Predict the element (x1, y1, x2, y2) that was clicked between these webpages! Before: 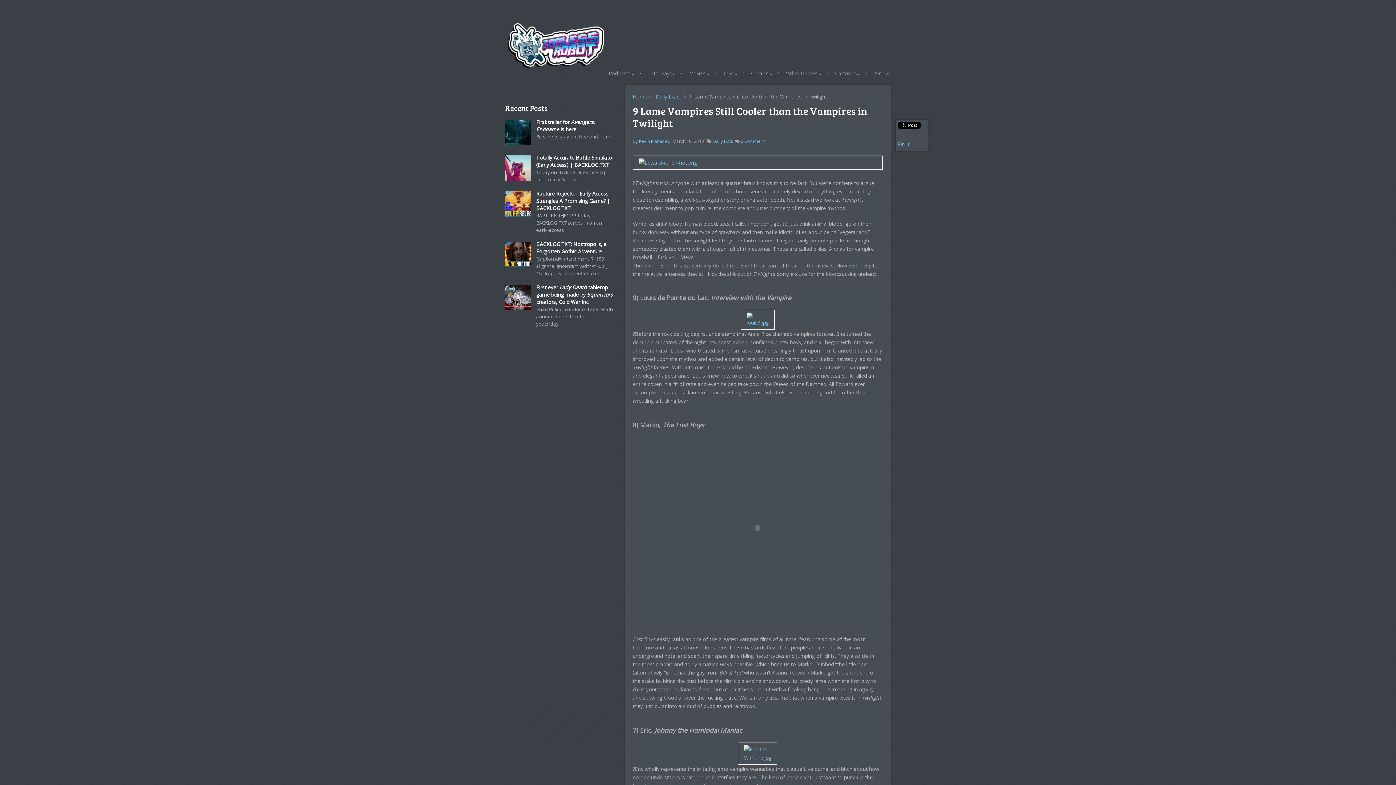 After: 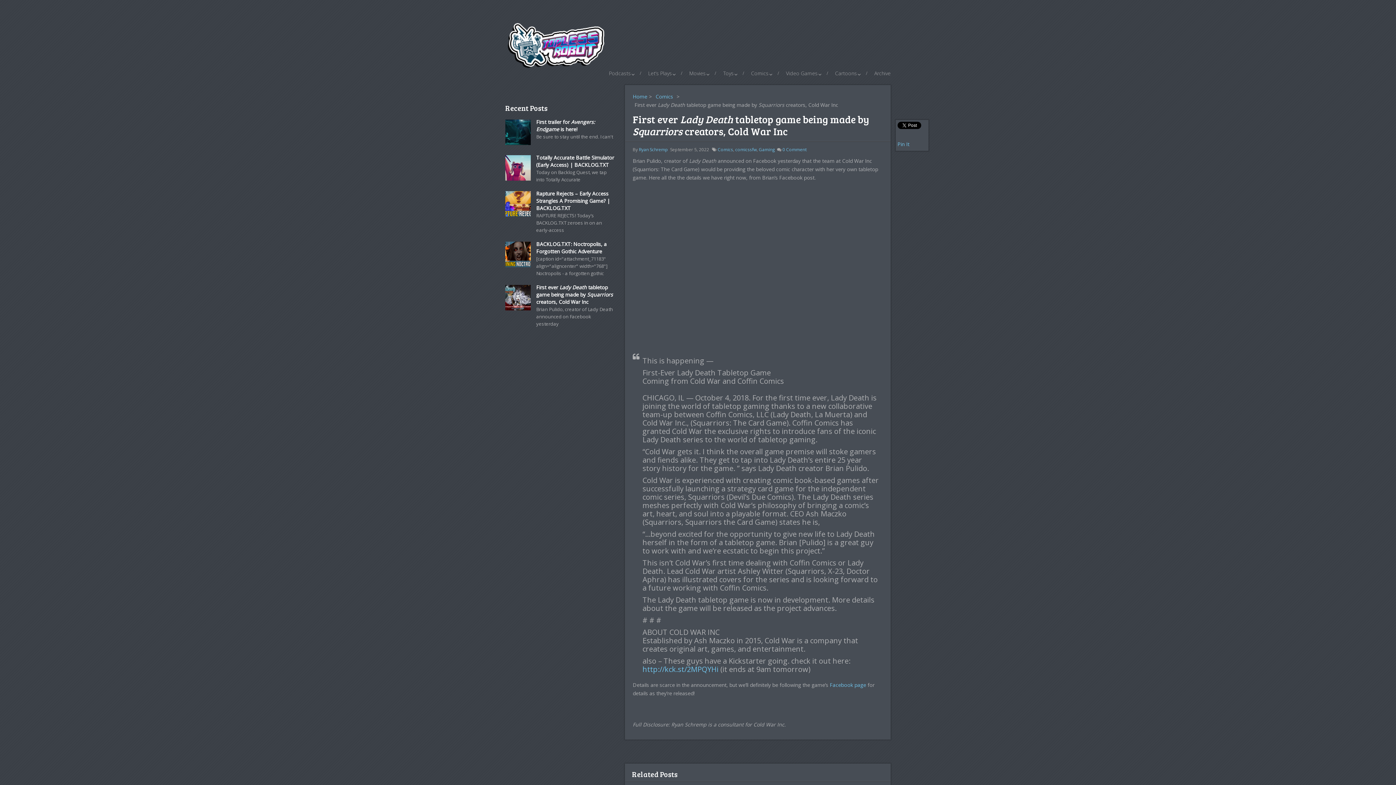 Action: label: First ever Lady Death tabletop game being made by Squarriors creators, Cold War Inc bbox: (505, 284, 614, 305)